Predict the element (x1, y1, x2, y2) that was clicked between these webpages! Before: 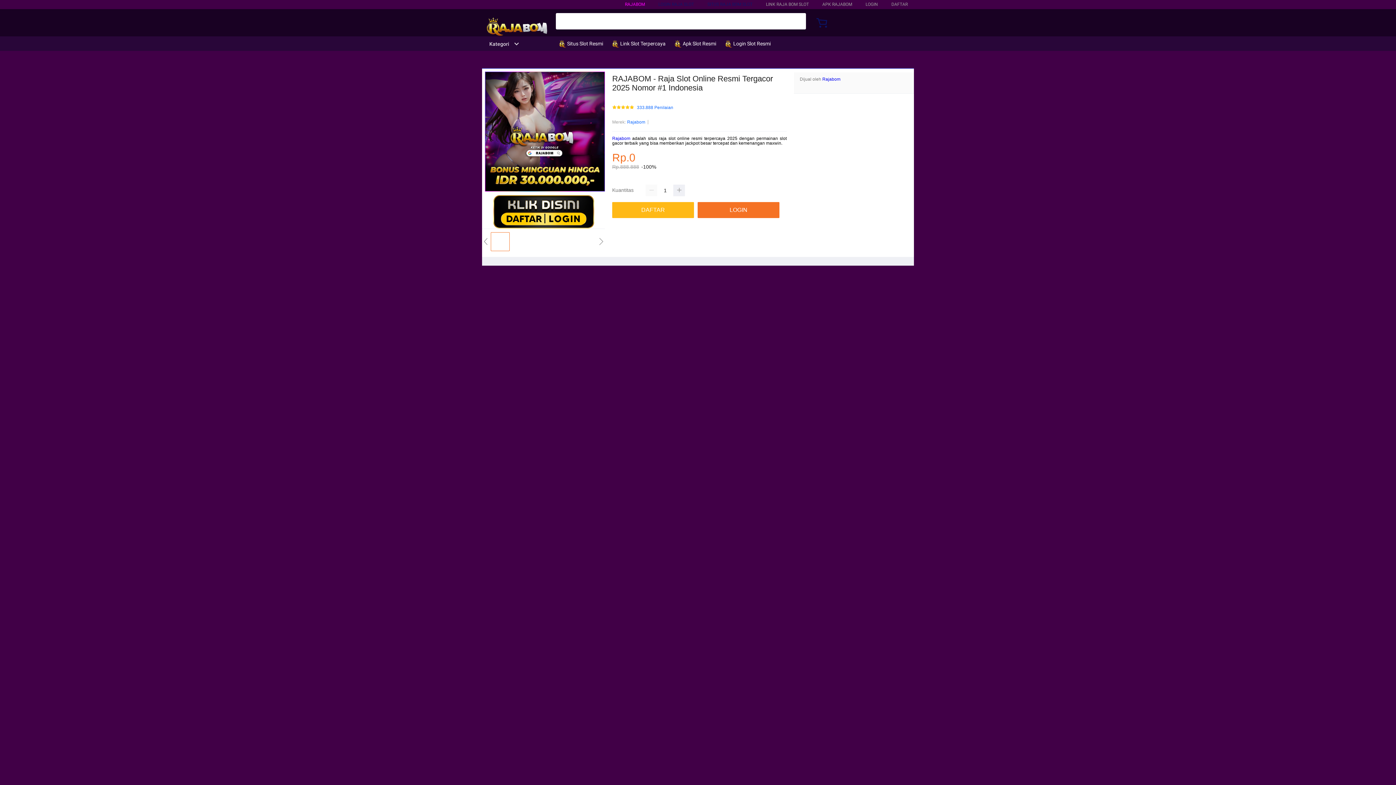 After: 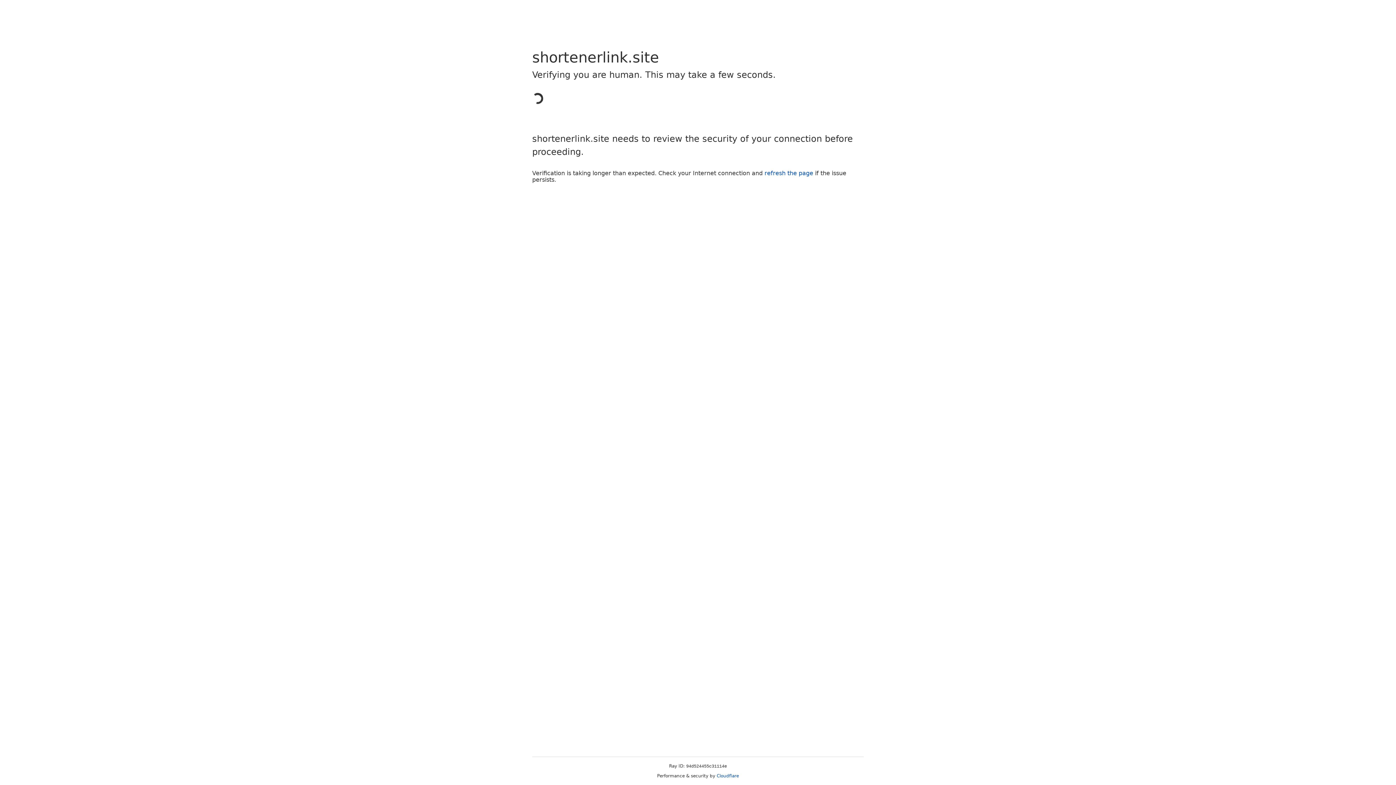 Action: label: DAFTAR bbox: (612, 202, 697, 218)